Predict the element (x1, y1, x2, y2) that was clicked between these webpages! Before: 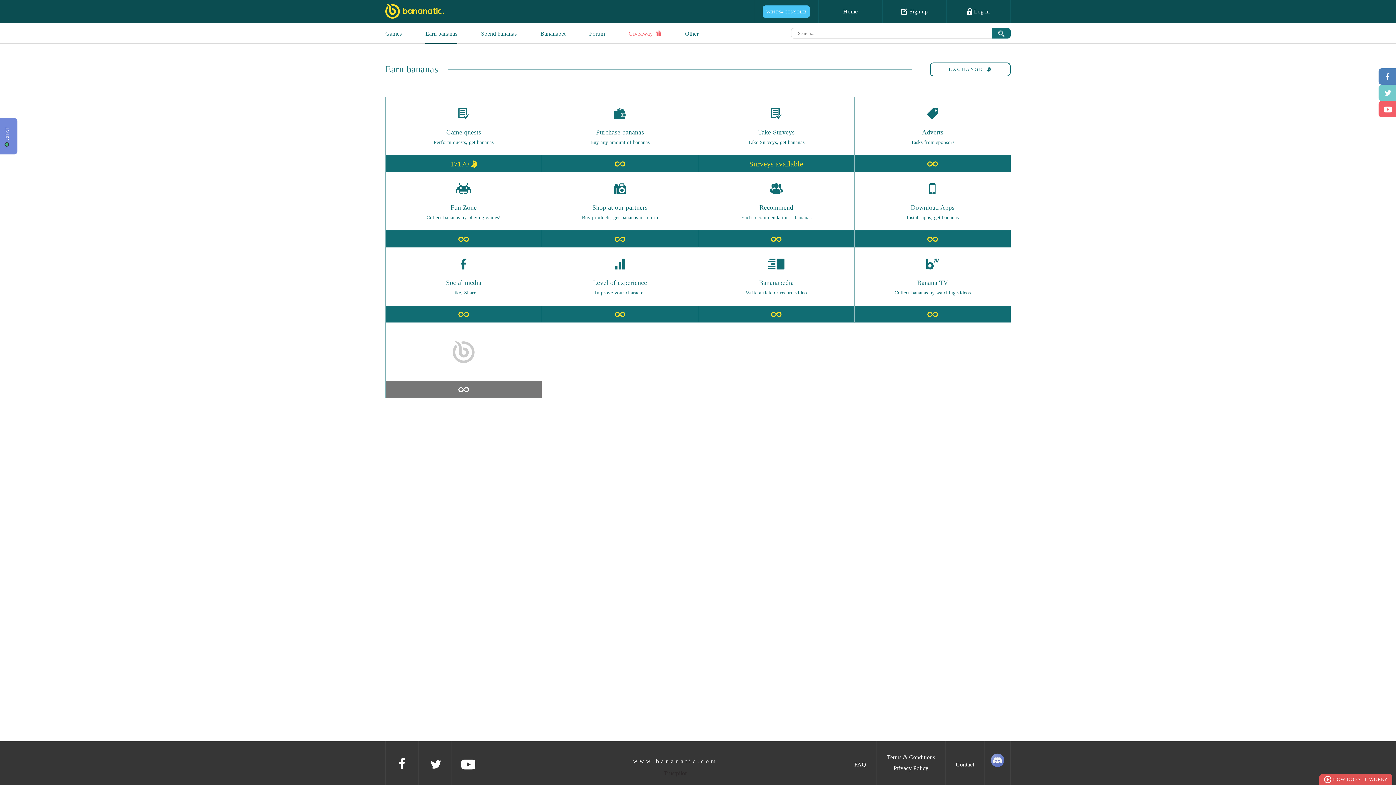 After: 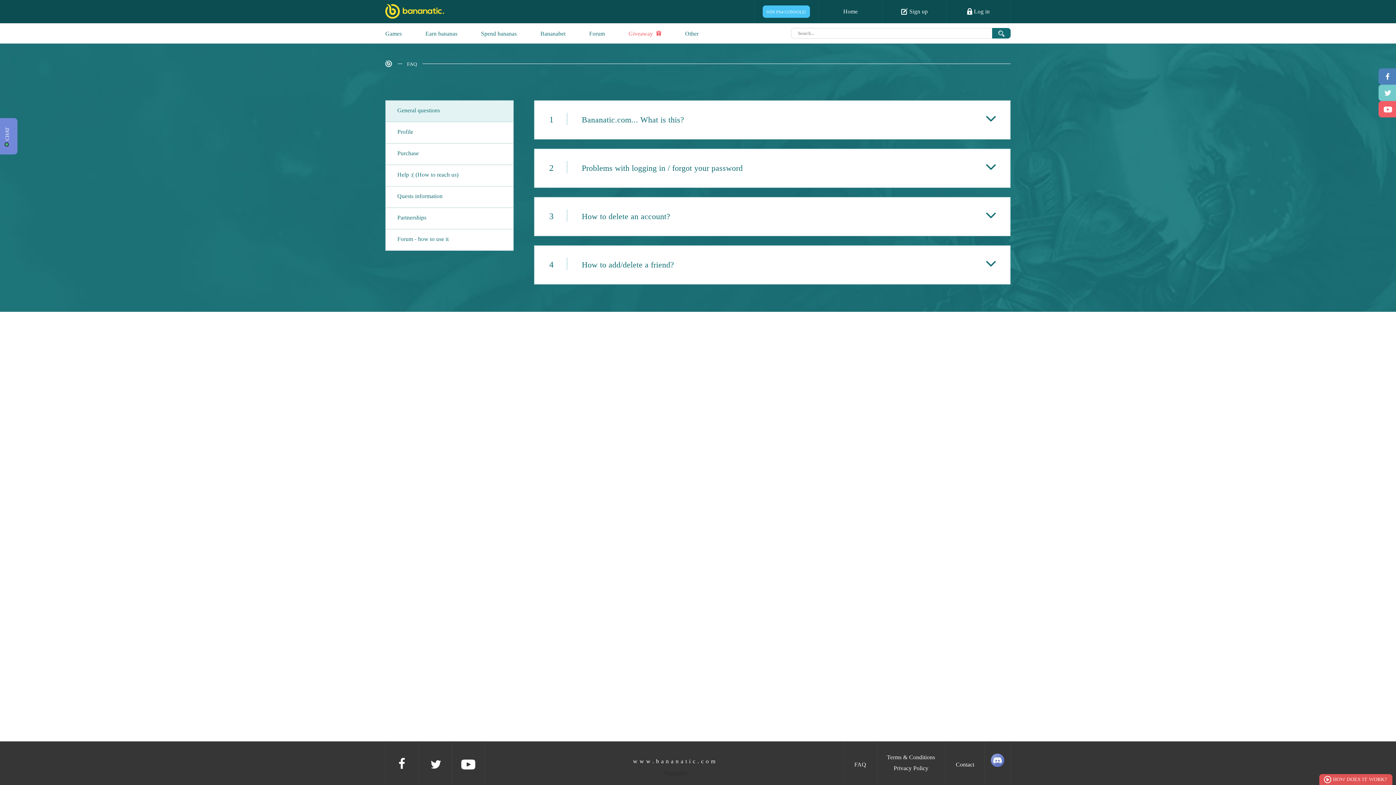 Action: label: FAQ bbox: (844, 741, 876, 785)